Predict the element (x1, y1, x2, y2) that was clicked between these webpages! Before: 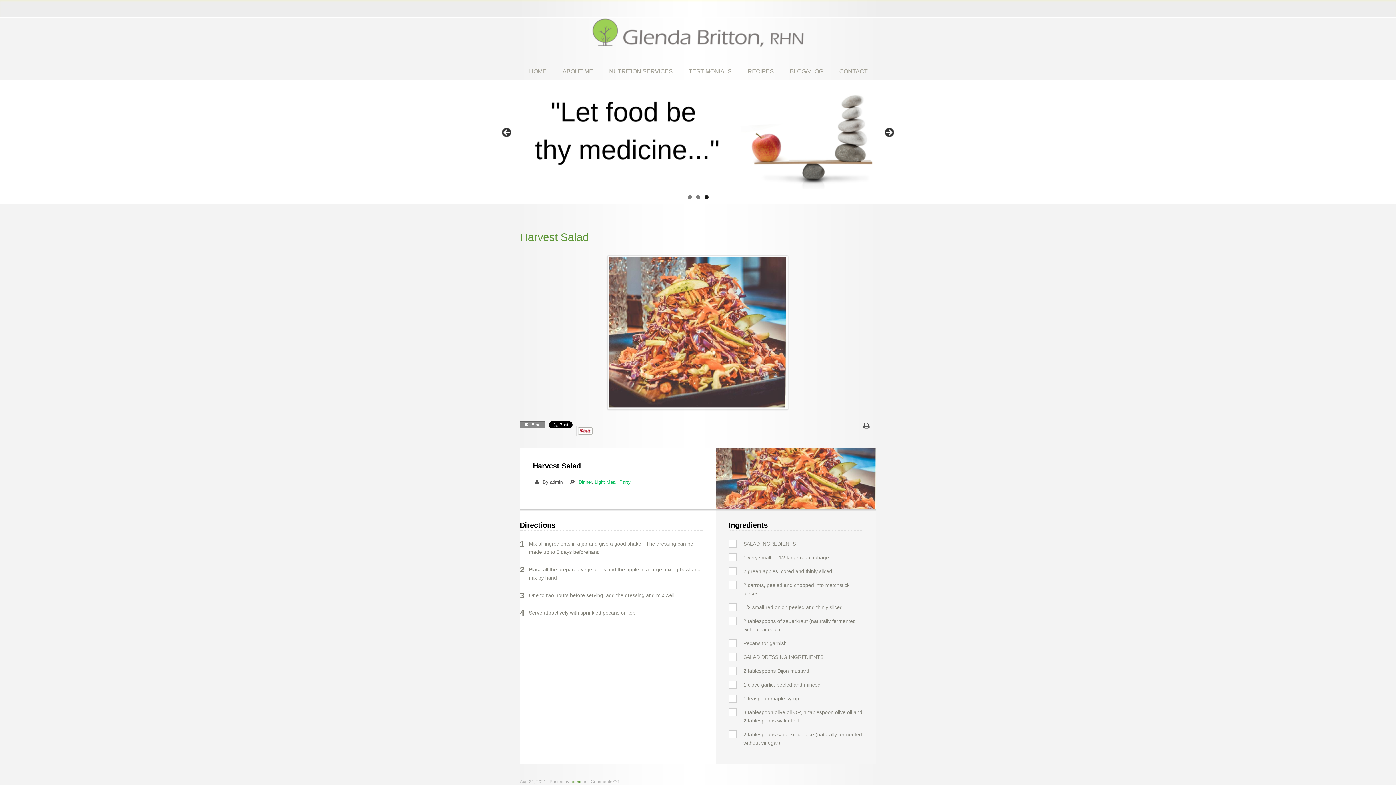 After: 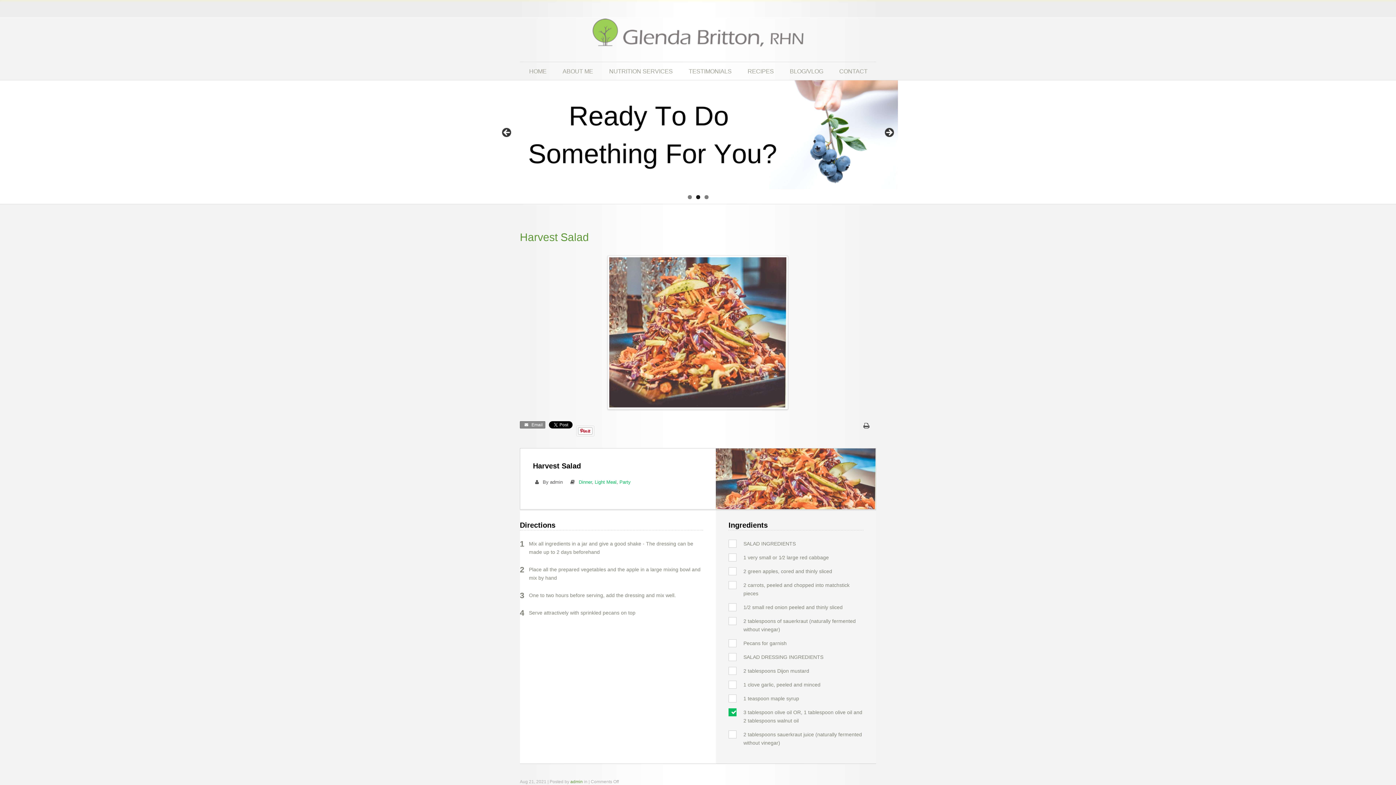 Action: bbox: (728, 708, 736, 716)